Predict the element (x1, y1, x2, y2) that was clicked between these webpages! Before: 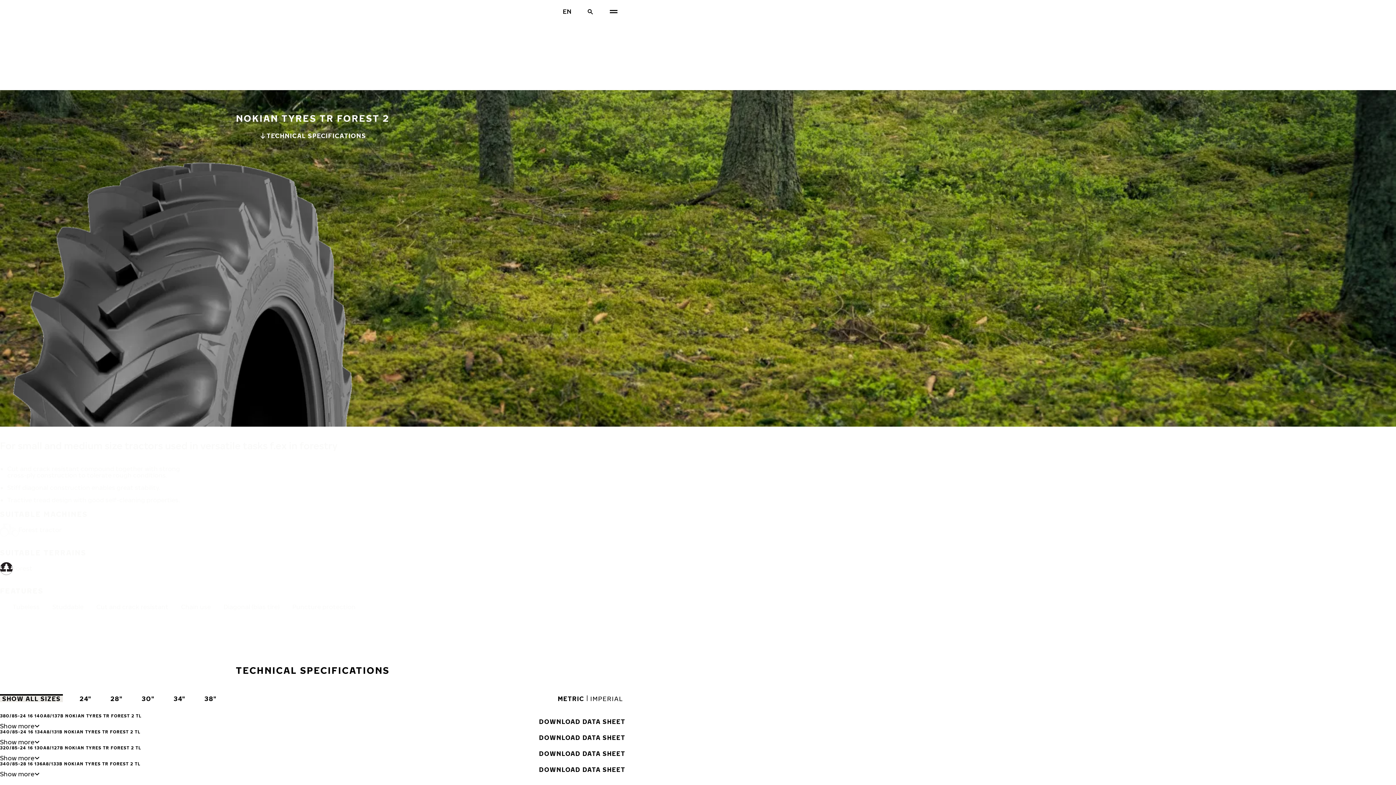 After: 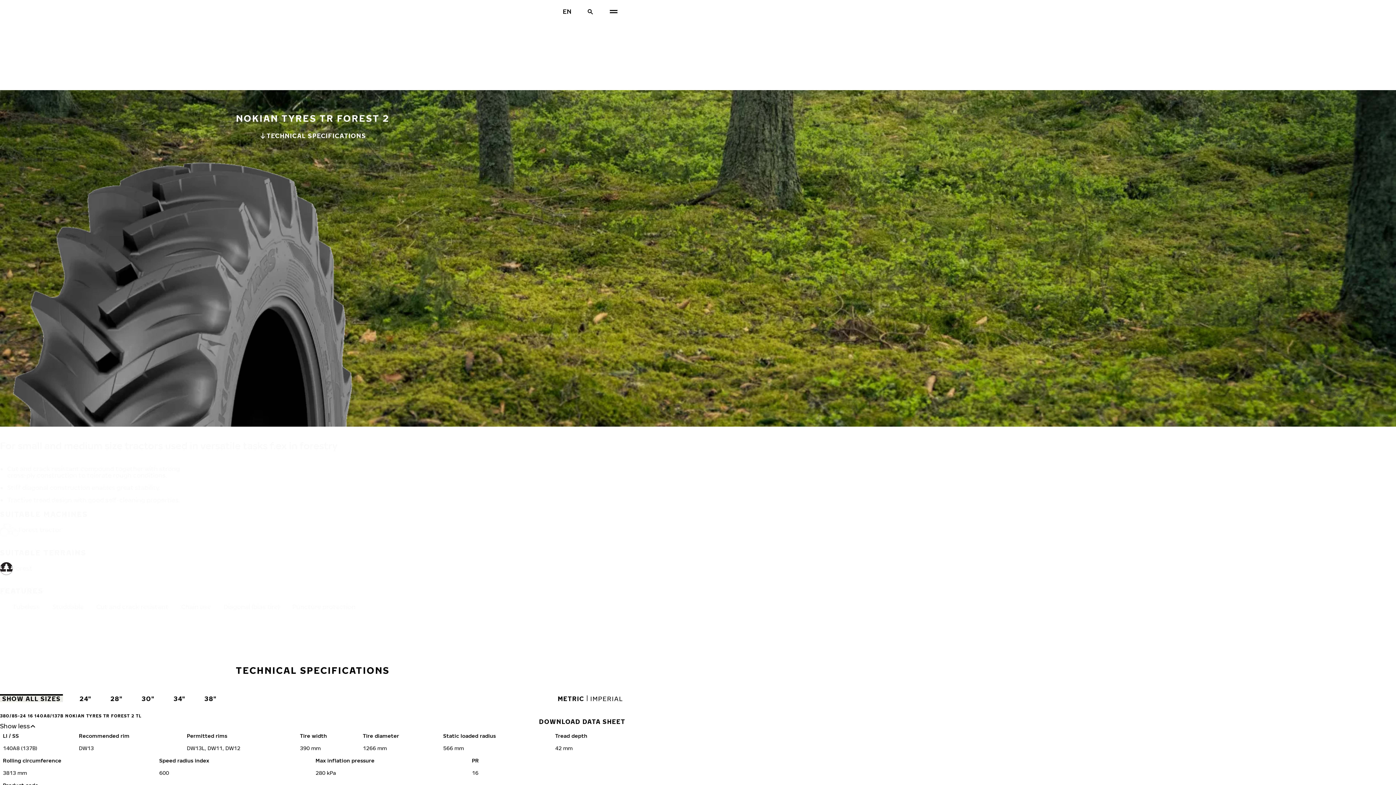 Action: label: Show more bbox: (0, 722, 39, 730)